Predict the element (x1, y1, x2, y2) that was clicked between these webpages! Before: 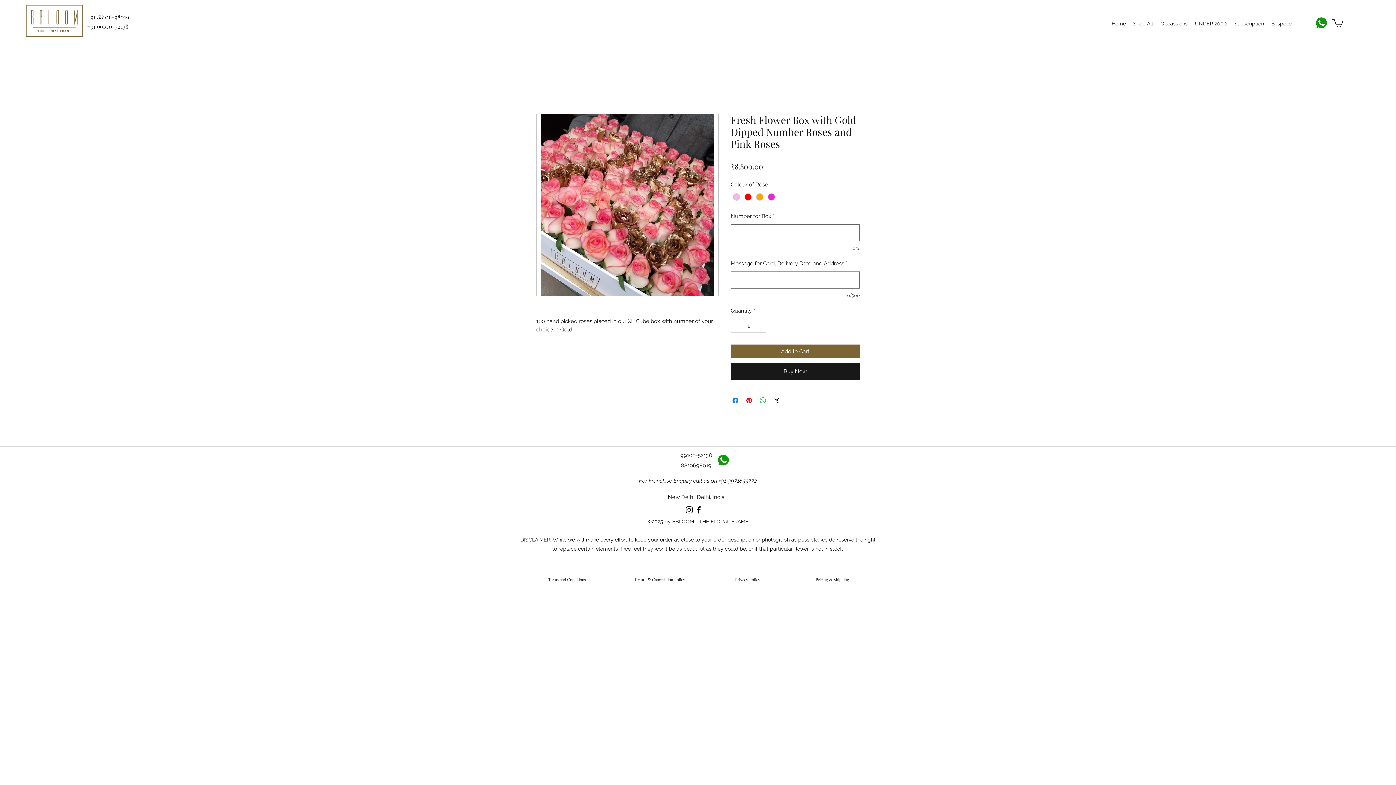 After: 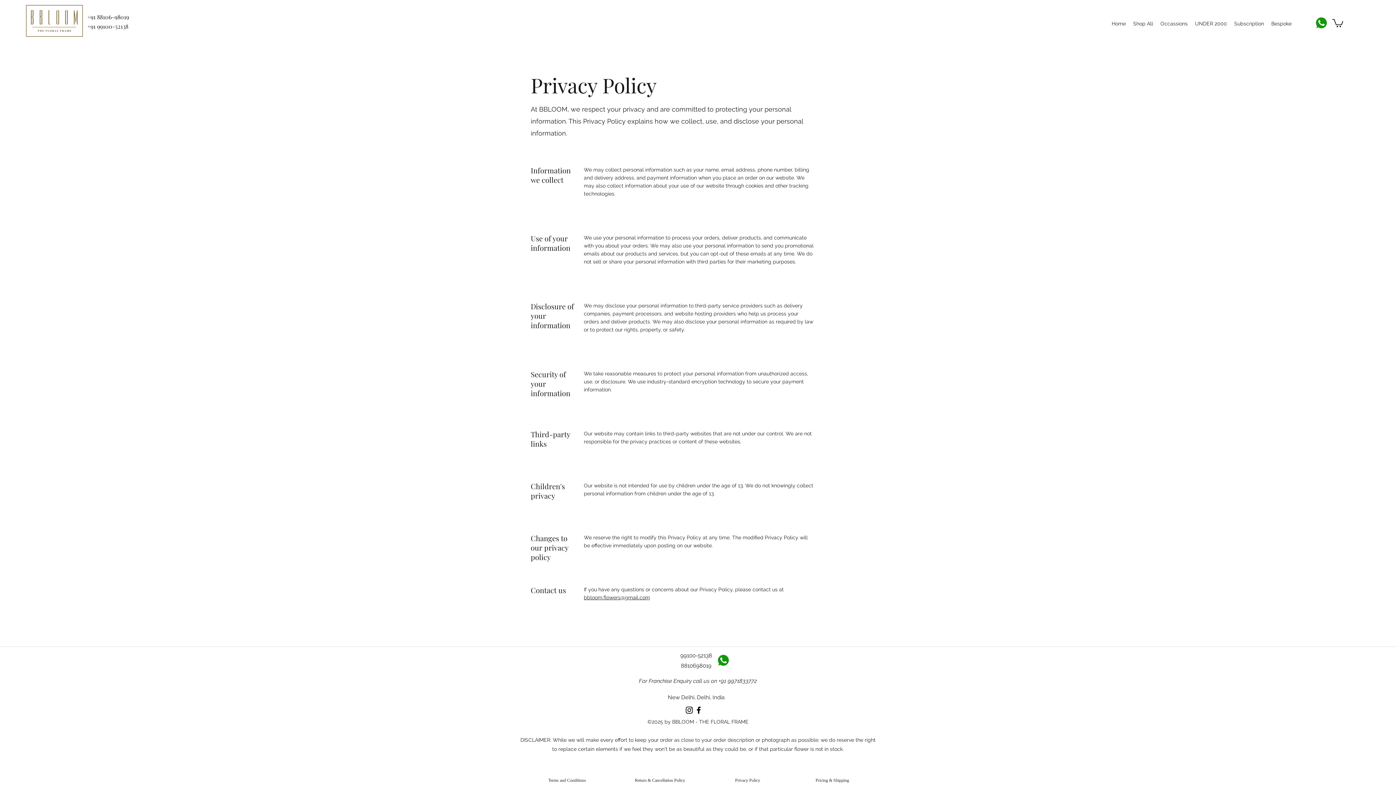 Action: label: Privacy Policy bbox: (704, 573, 791, 587)